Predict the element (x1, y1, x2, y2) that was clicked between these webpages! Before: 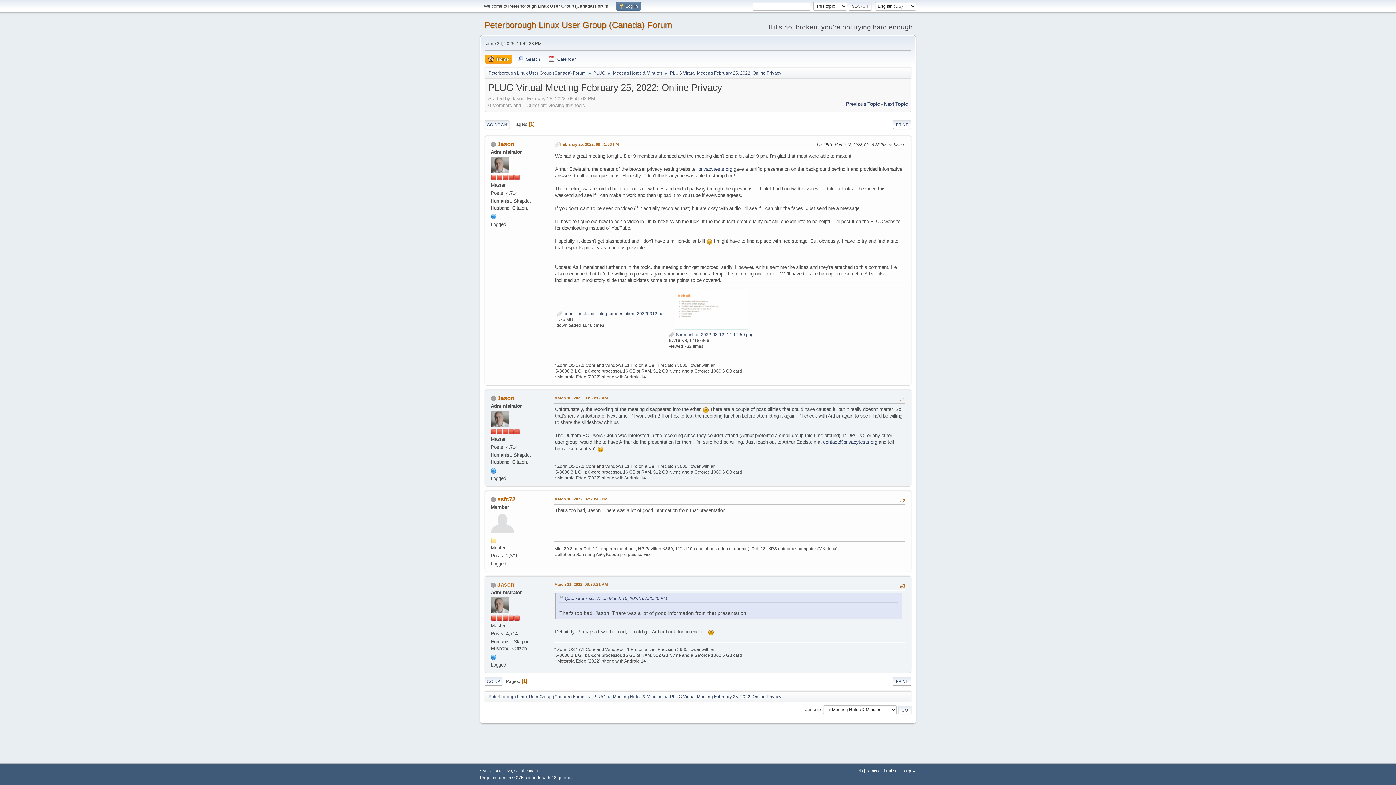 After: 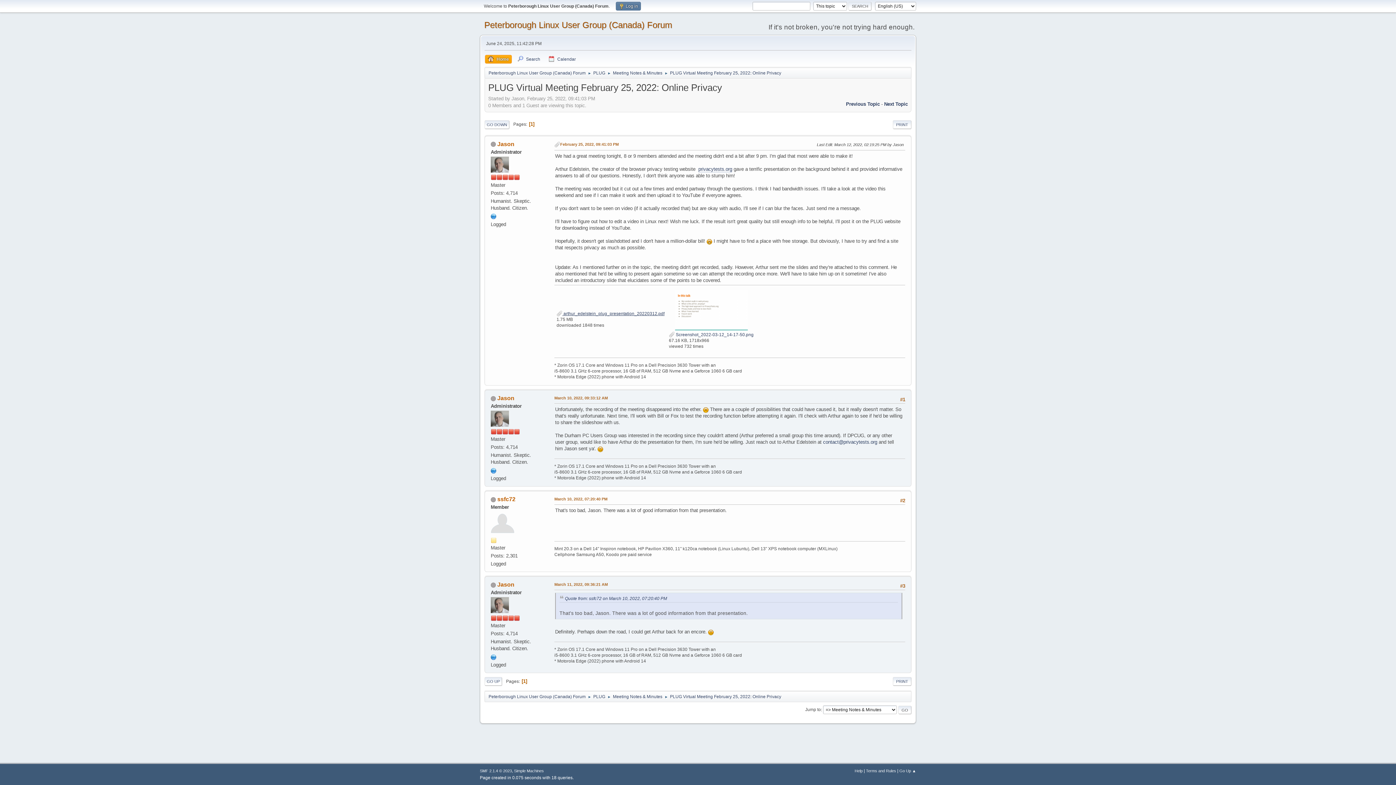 Action: bbox: (556, 311, 664, 316) label:  arthur_edelstein_plug_presentation_20220312.pdf